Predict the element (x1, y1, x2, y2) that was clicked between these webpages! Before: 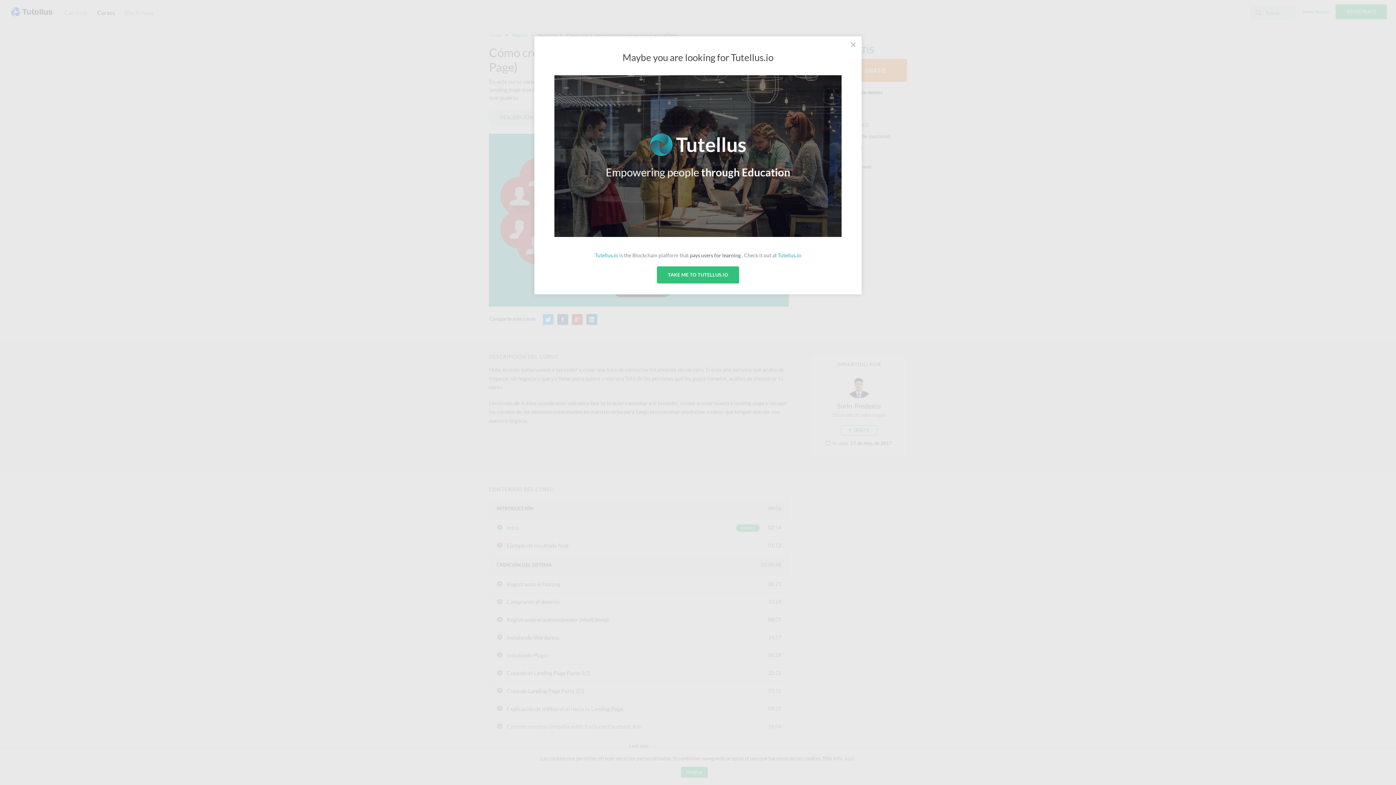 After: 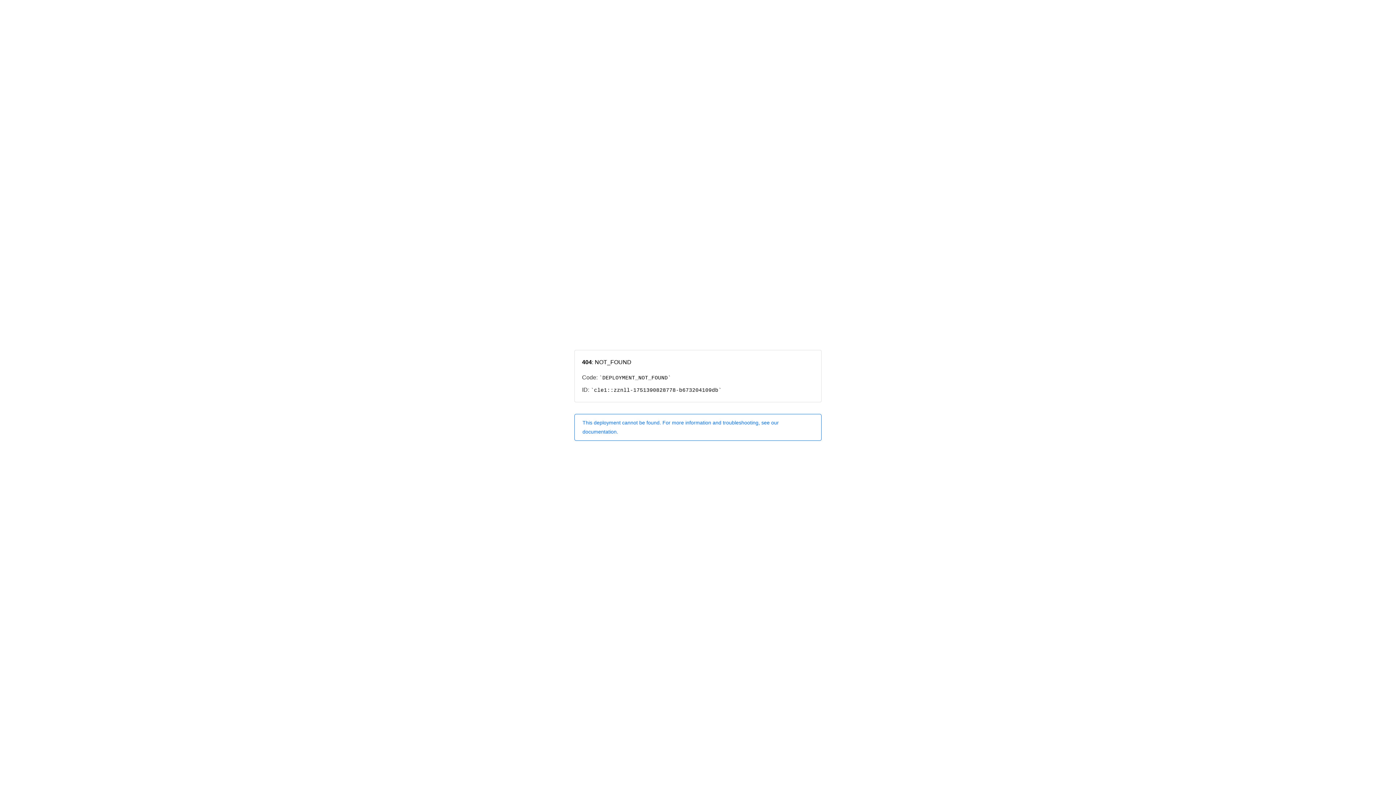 Action: bbox: (657, 266, 739, 283) label: TAKE ME TO TUTELLUS.IO